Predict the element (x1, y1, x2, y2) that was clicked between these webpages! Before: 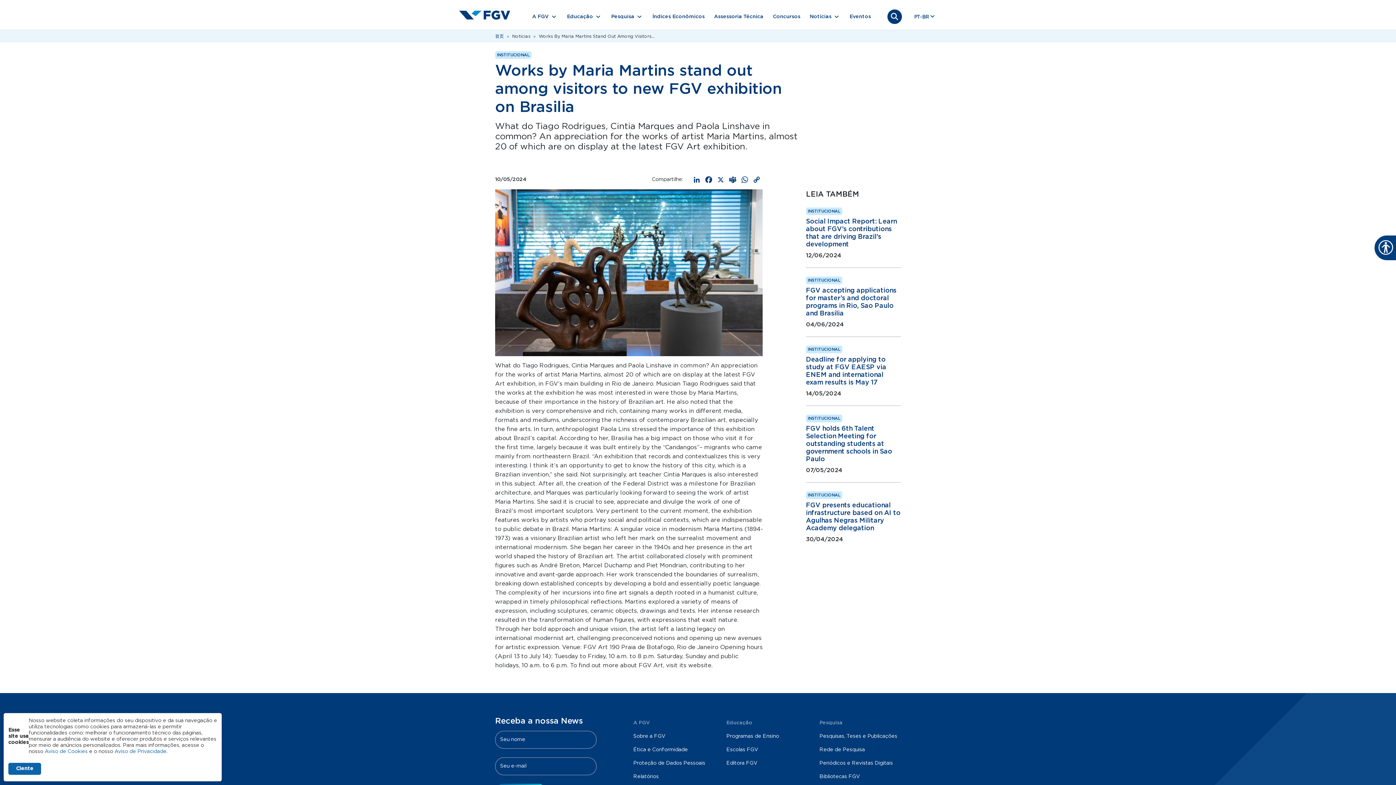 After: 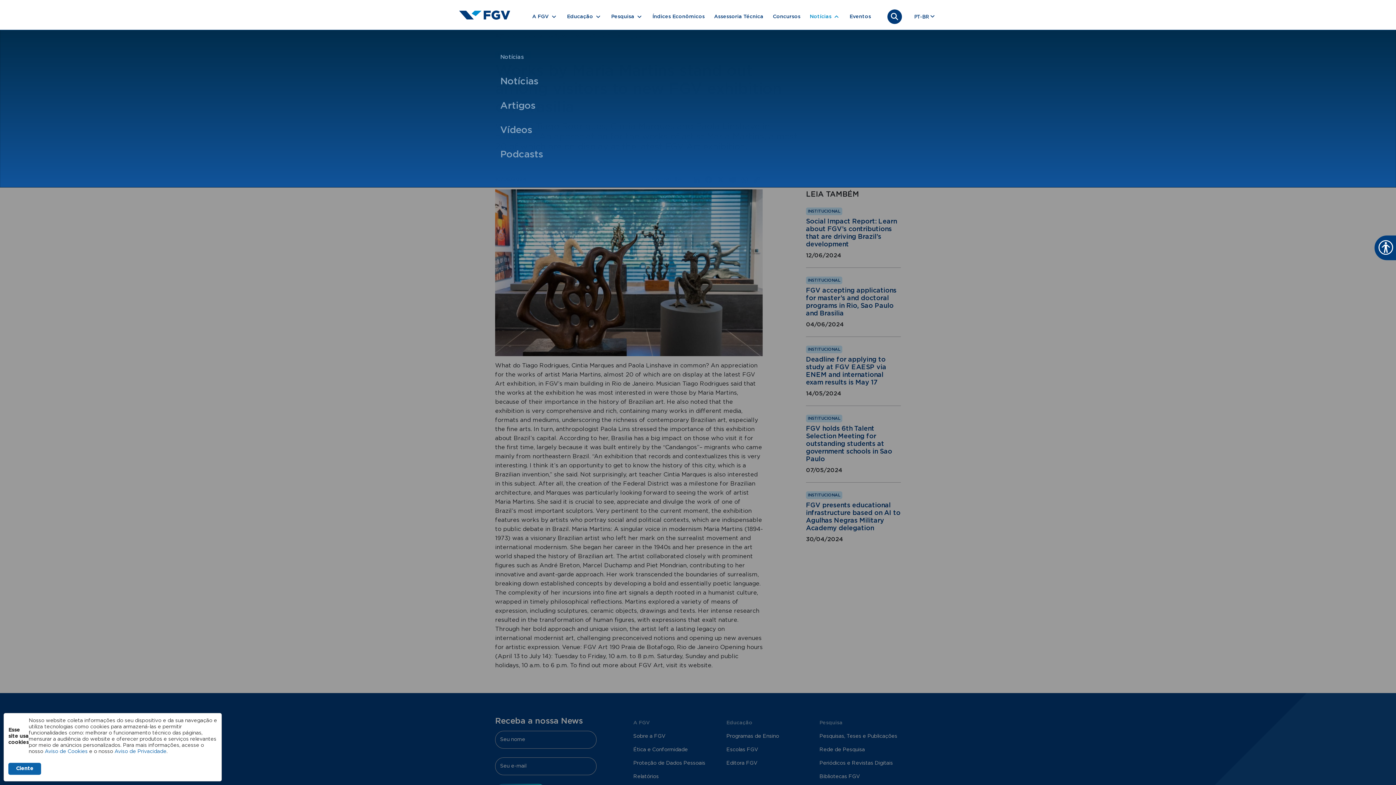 Action: label: Notícias bbox: (805, 3, 845, 29)